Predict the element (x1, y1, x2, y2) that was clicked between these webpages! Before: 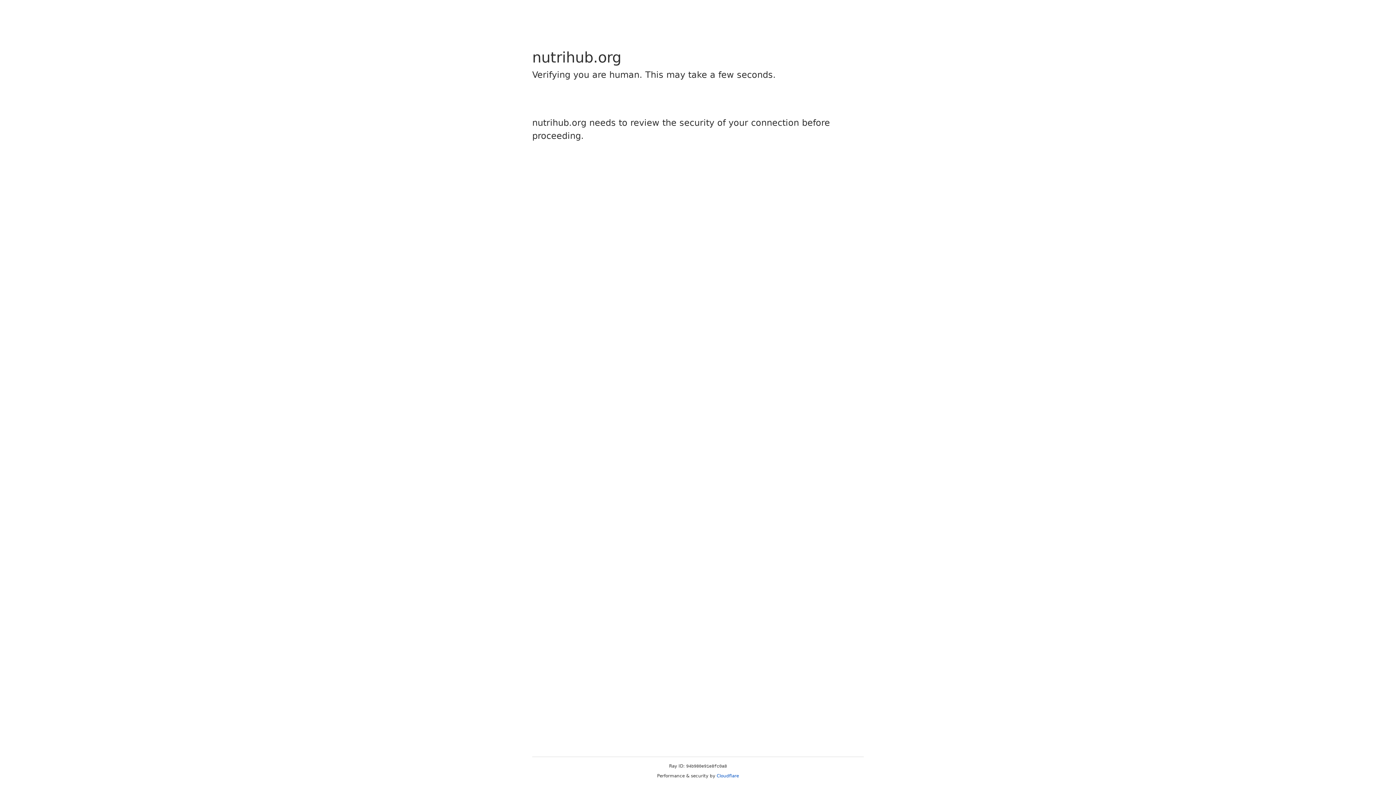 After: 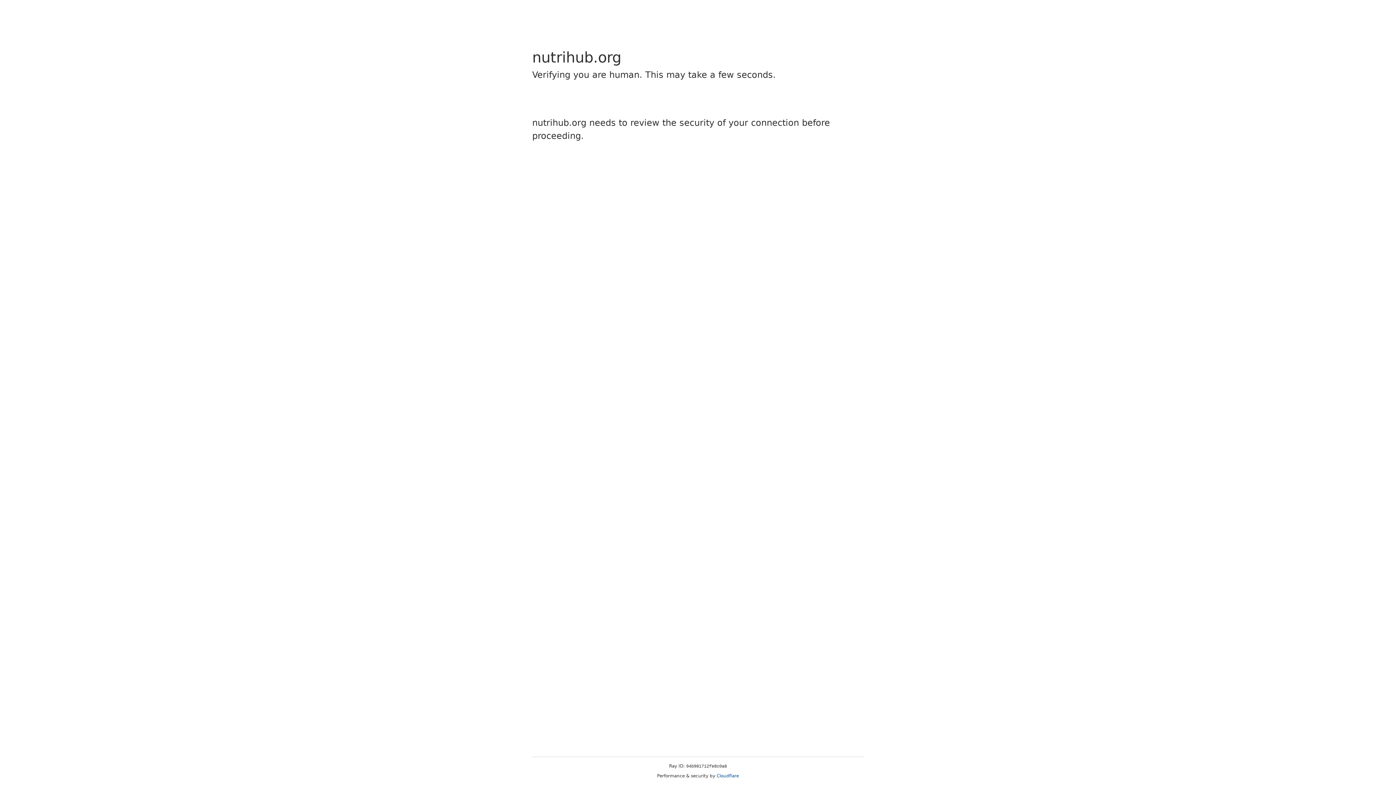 Action: bbox: (716, 773, 739, 778) label: Cloudflare